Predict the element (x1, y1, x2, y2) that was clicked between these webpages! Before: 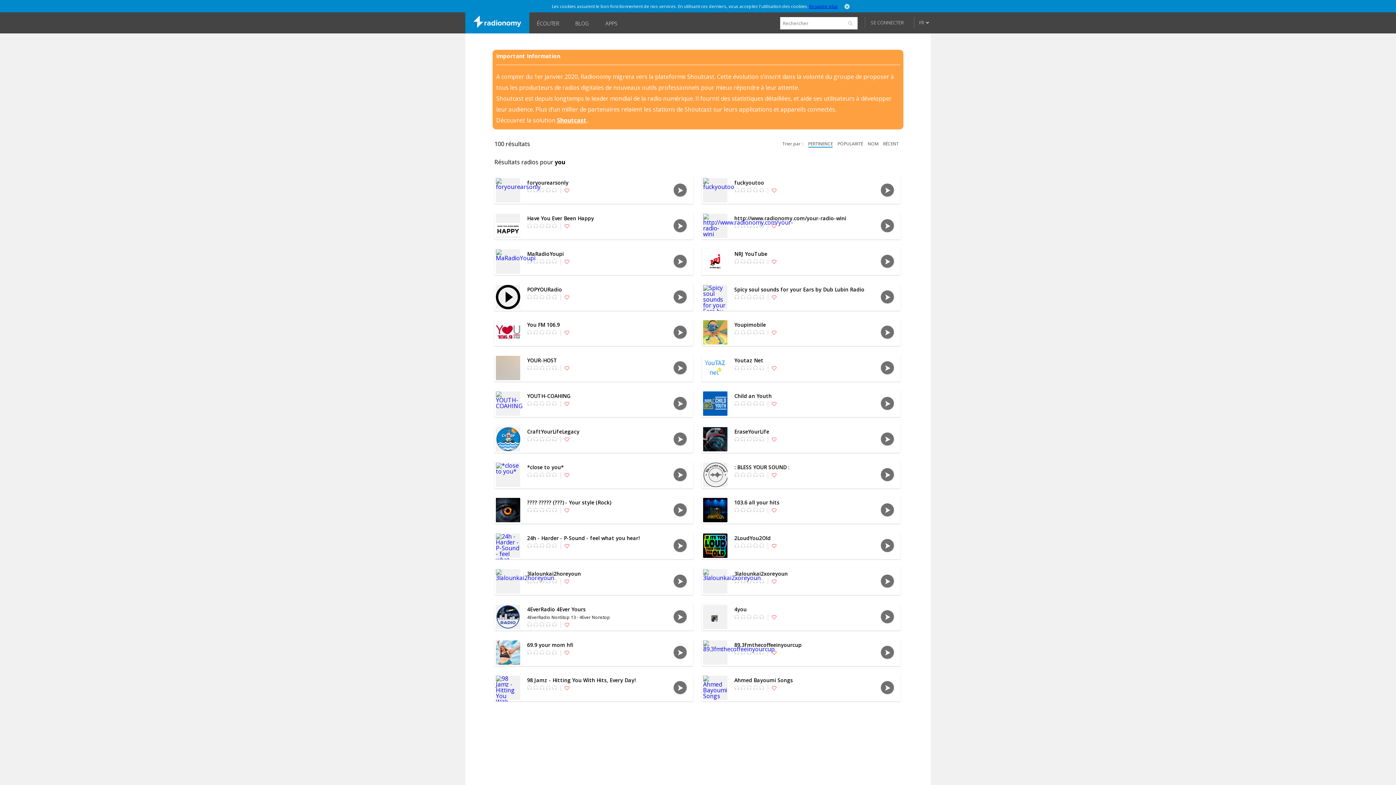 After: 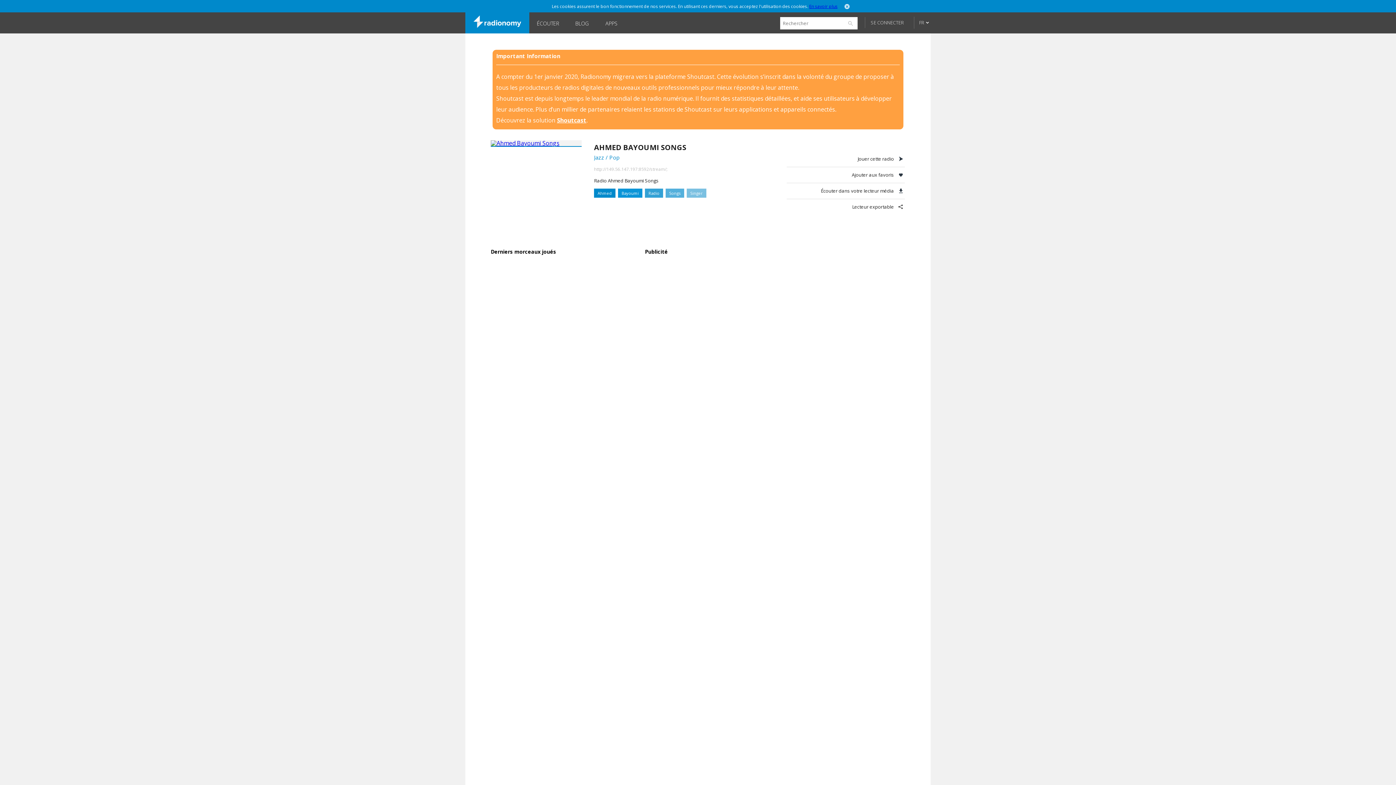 Action: bbox: (701, 674, 728, 701)